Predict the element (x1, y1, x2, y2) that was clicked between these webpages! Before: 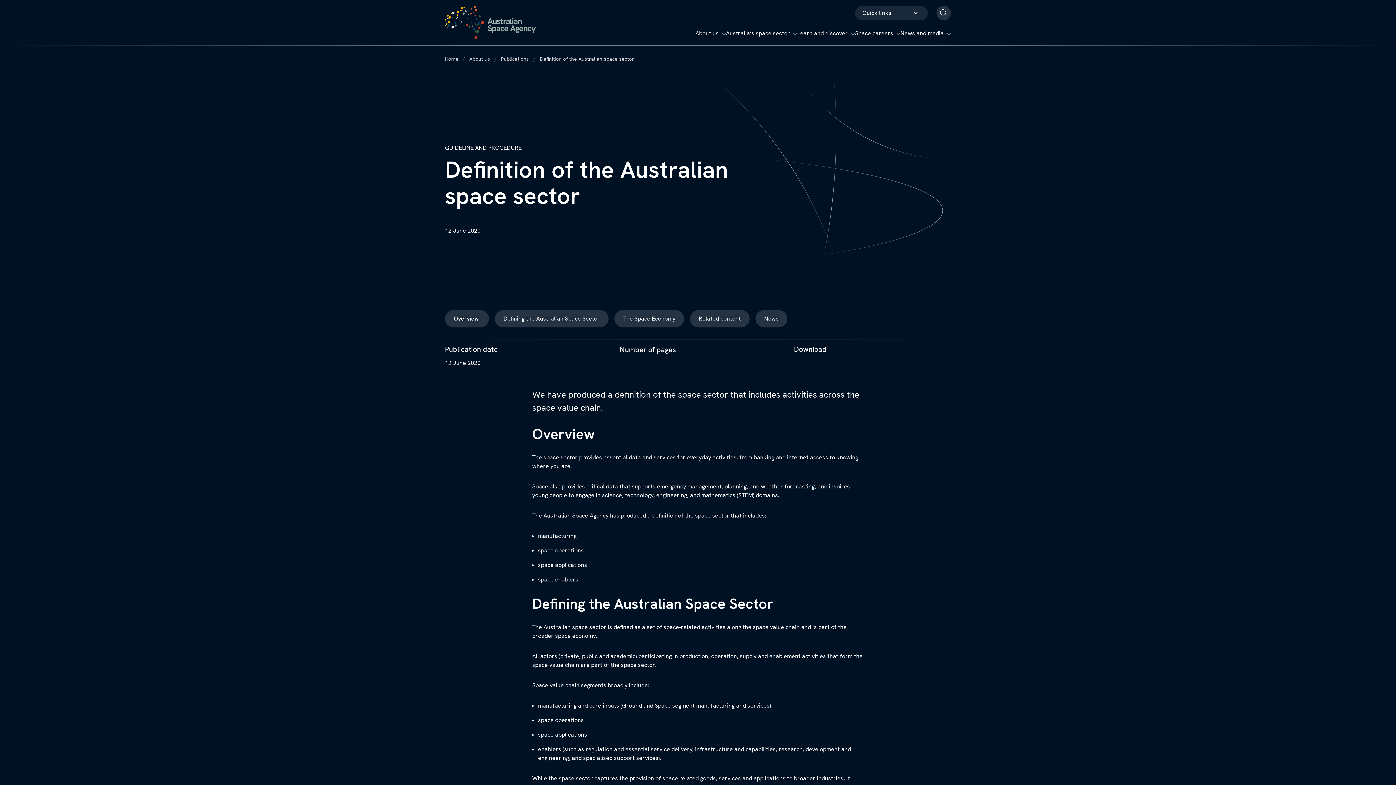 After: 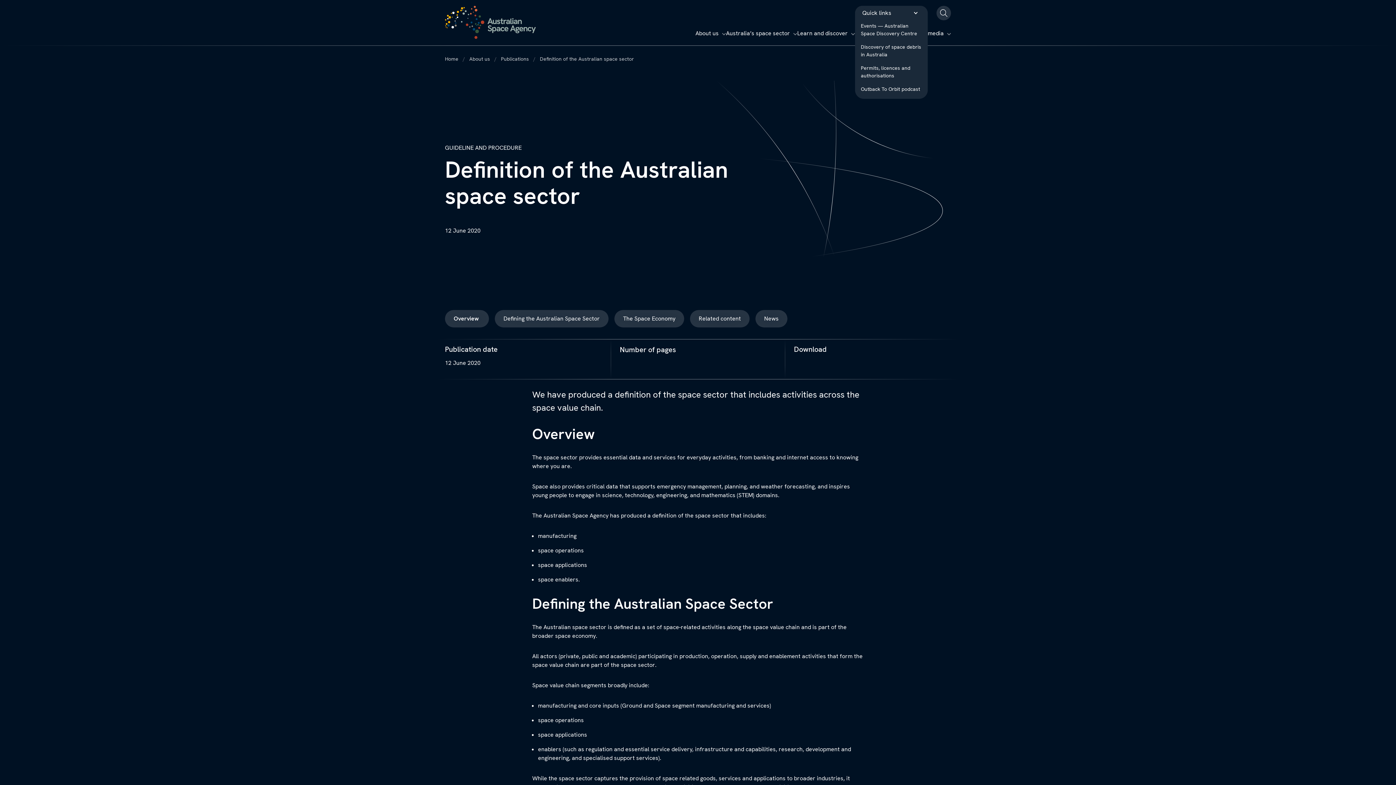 Action: label: Quick links bbox: (855, 5, 928, 20)